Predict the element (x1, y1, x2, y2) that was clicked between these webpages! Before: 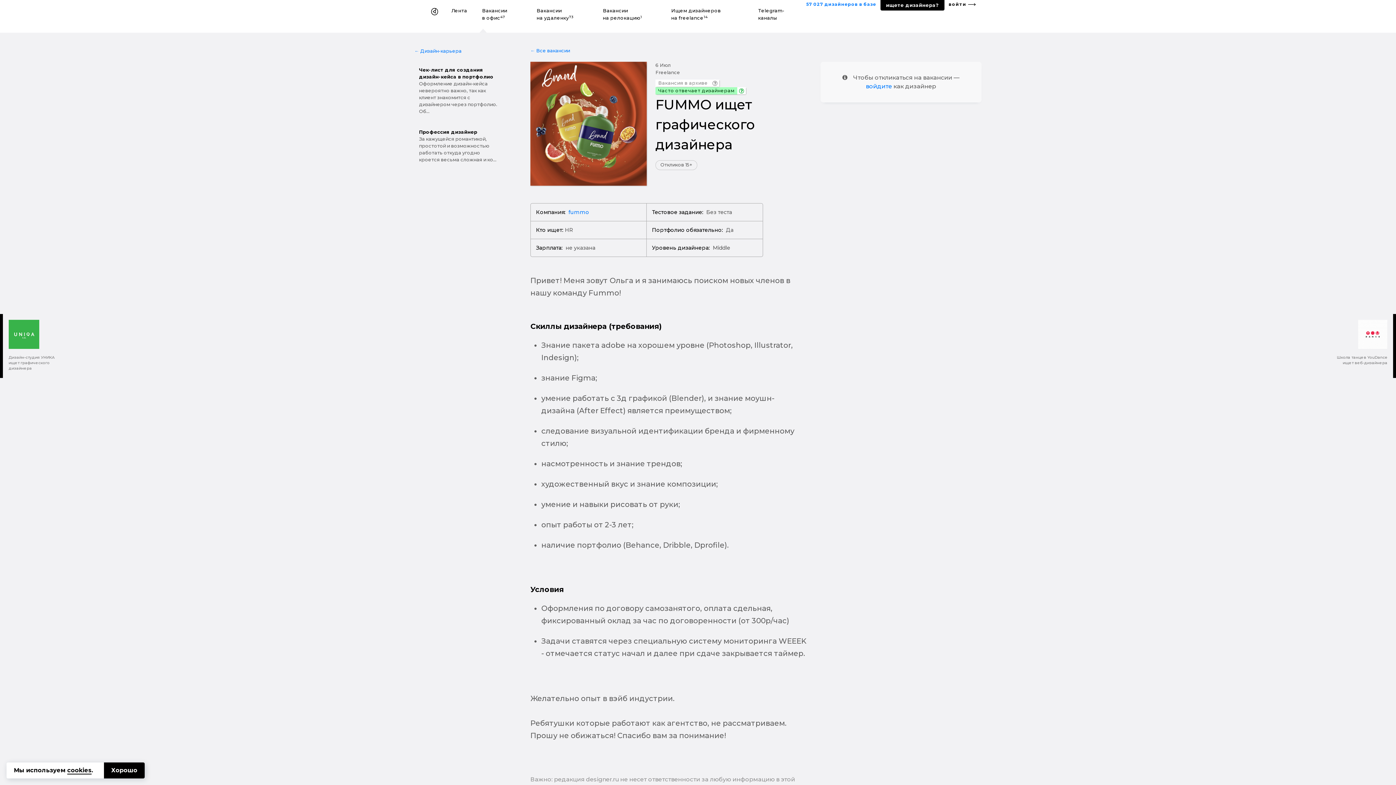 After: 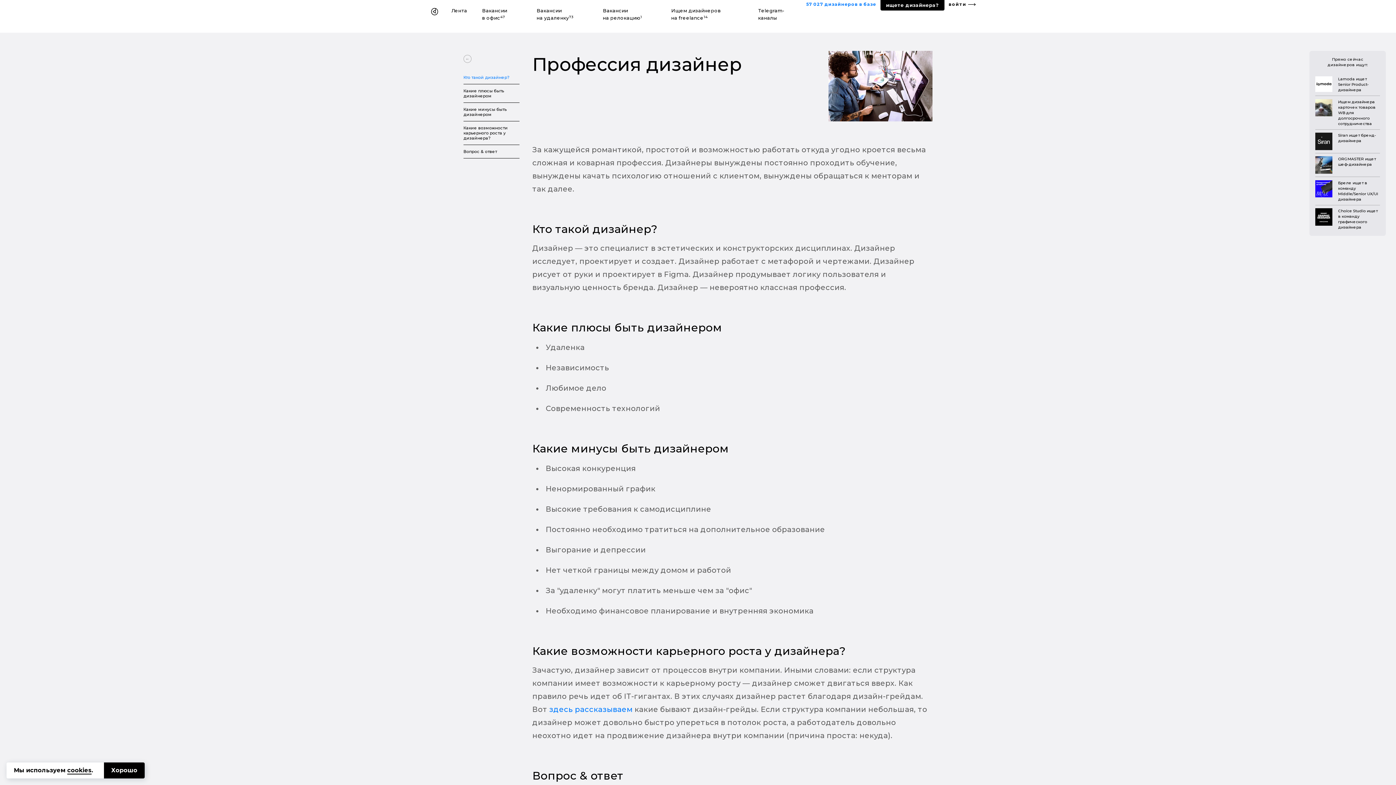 Action: label: Профессия дизайнер

За кажущейся романтикой, простотой и возможностью работать откуда угодно кроется весьма сложная и ко... bbox: (414, 124, 505, 172)